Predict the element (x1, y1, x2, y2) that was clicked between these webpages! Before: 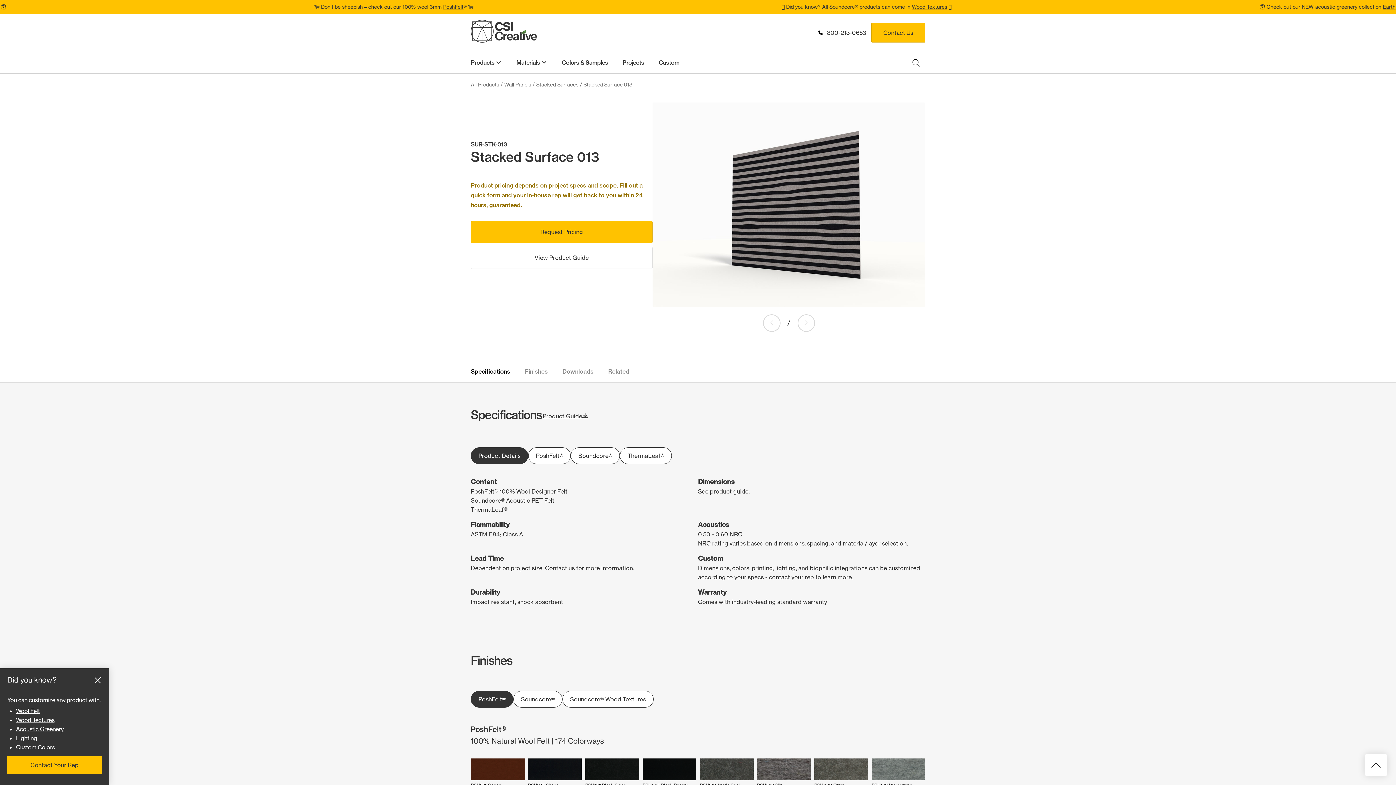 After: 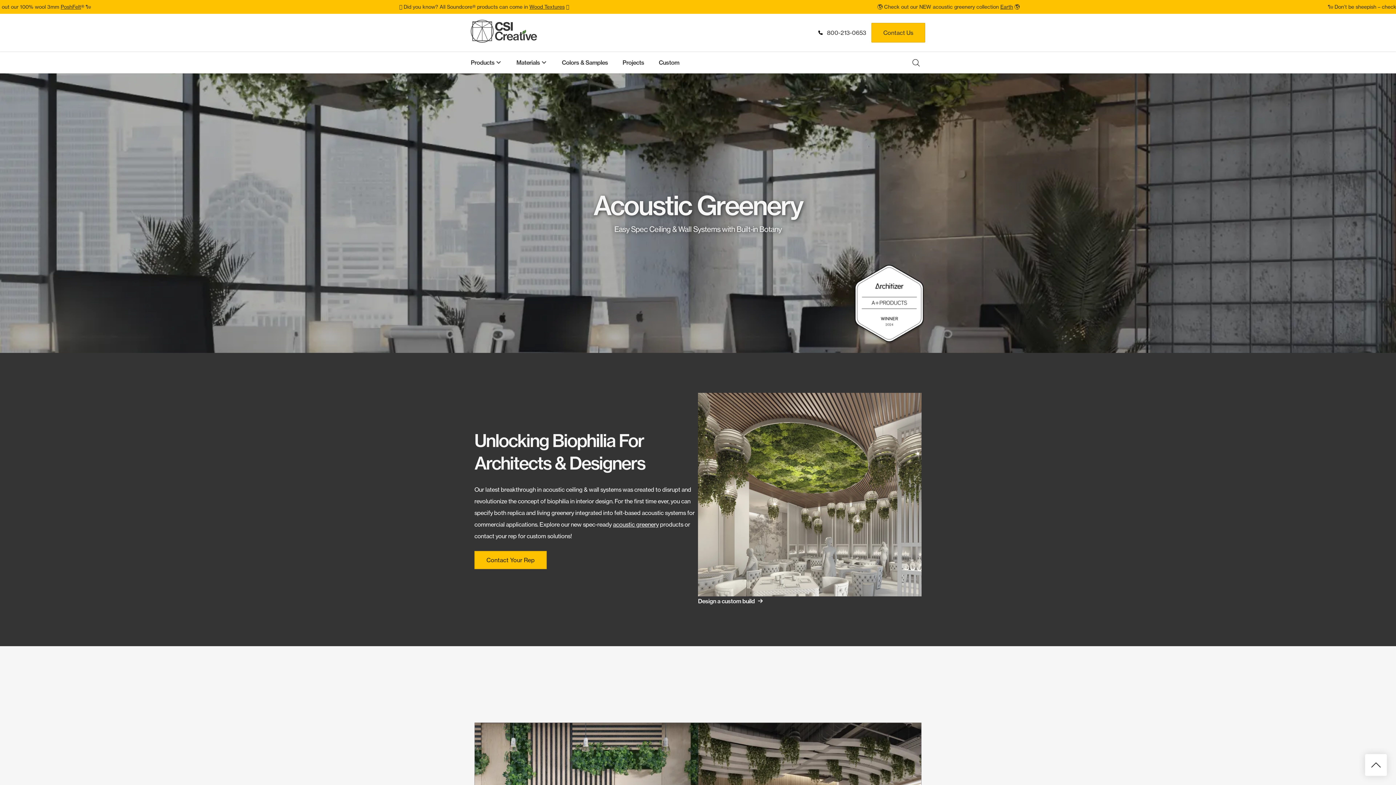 Action: label: Acoustic Greenery bbox: (16, 725, 63, 733)